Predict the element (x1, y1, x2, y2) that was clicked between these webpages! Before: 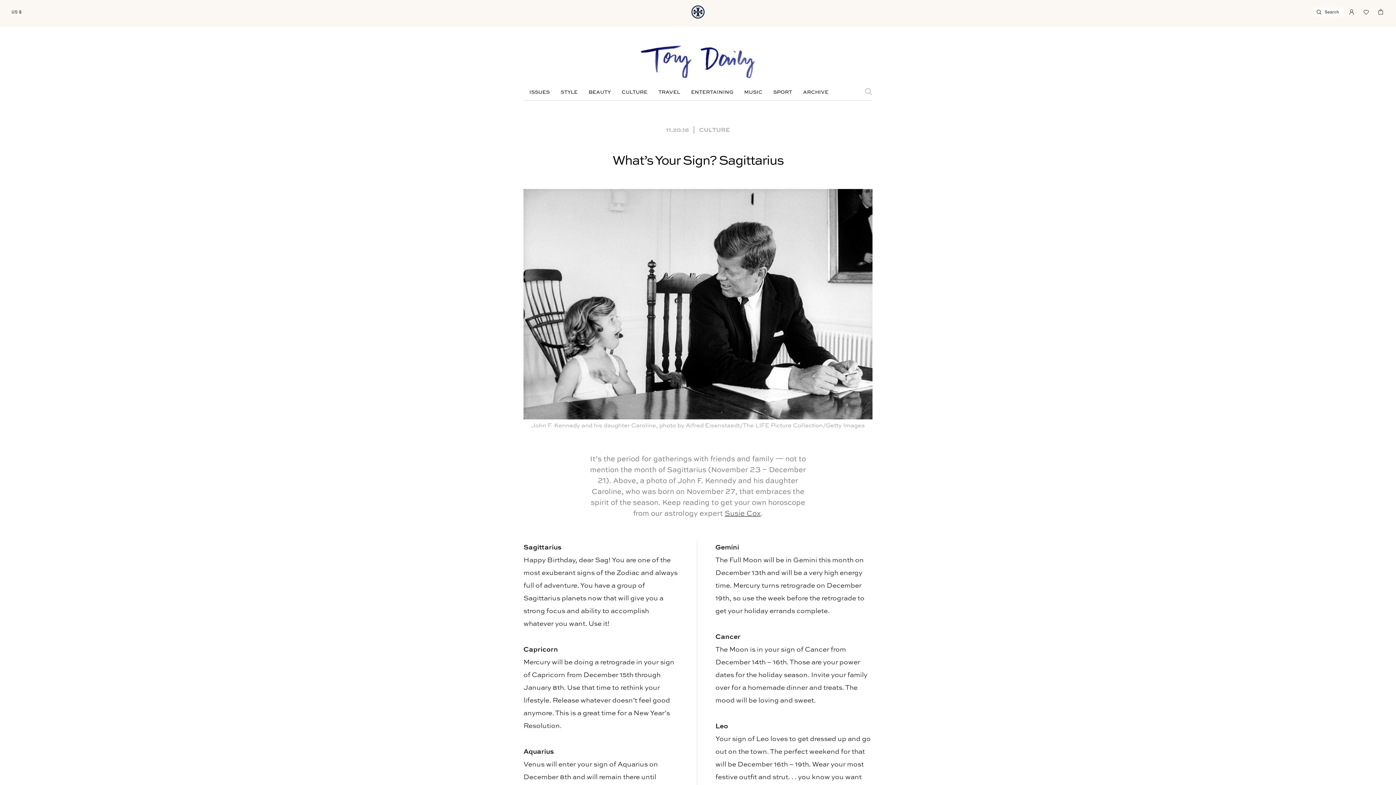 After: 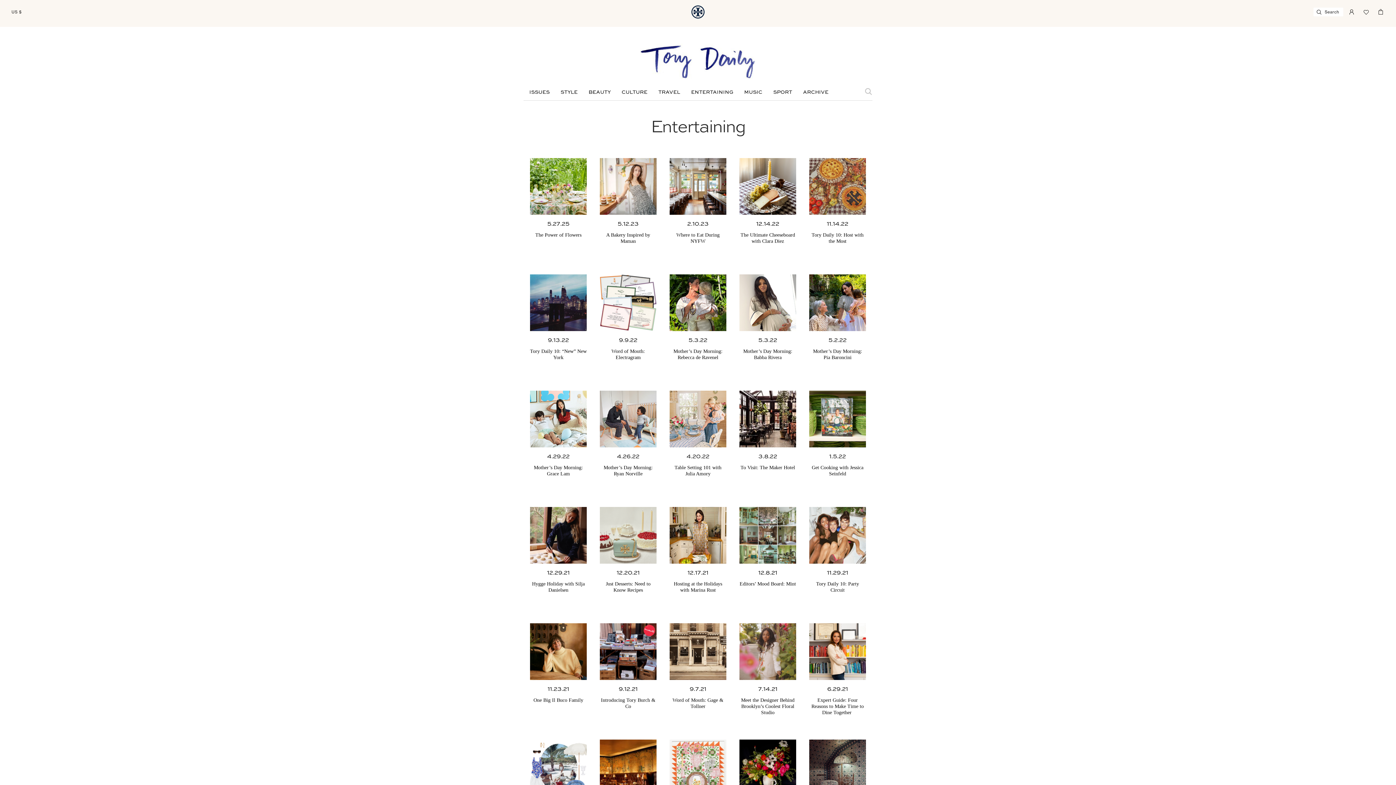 Action: bbox: (685, 88, 738, 96) label: ENTERTAINING